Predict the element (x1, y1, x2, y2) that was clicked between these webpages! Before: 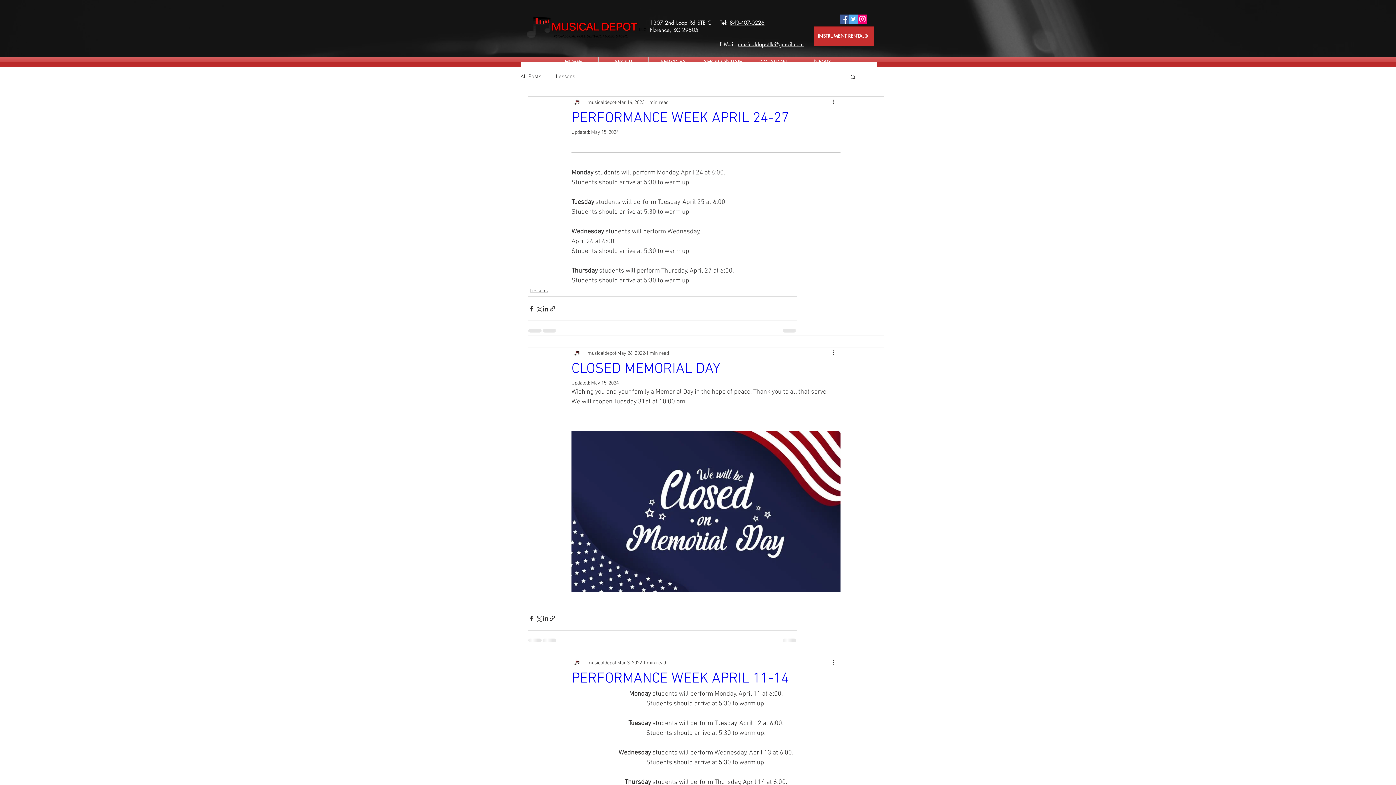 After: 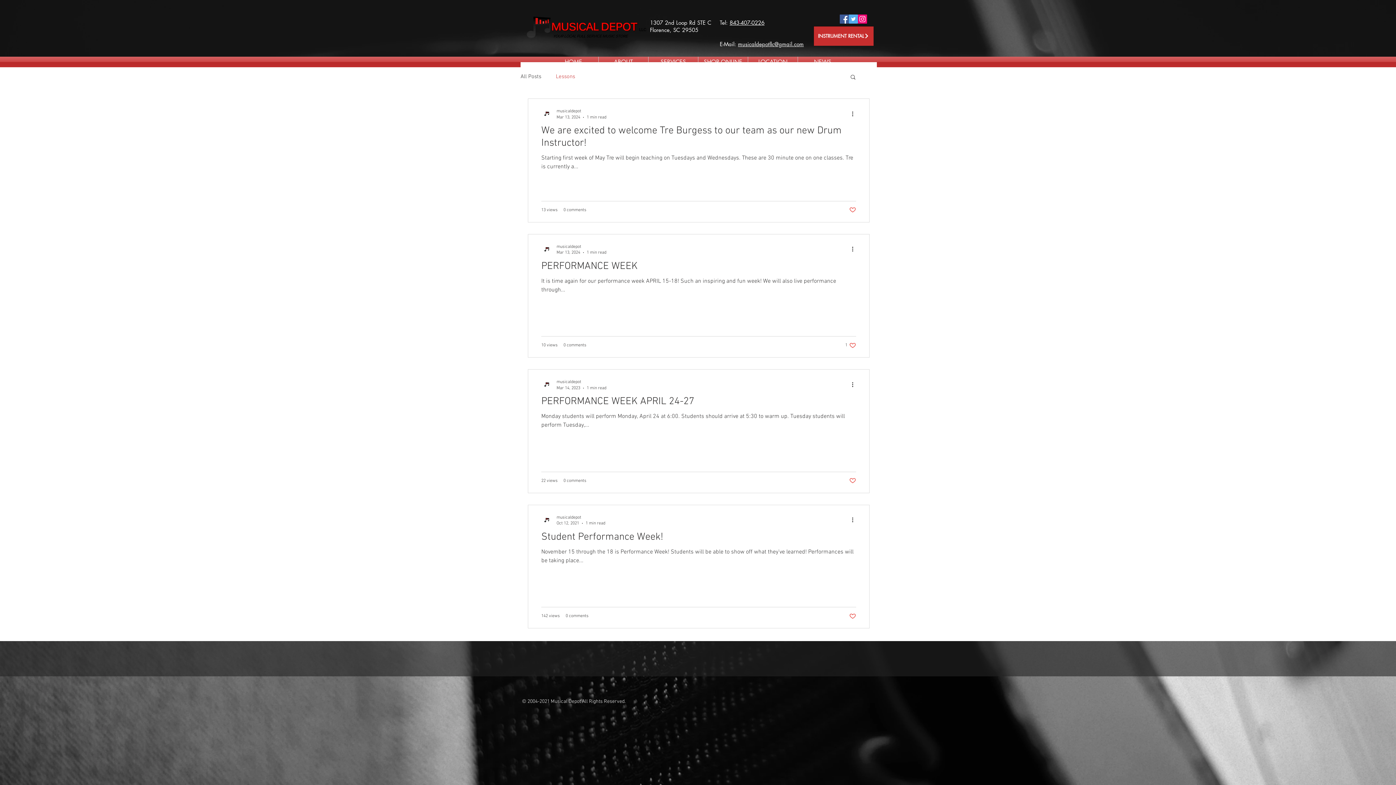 Action: label: Lessons bbox: (529, 287, 548, 294)